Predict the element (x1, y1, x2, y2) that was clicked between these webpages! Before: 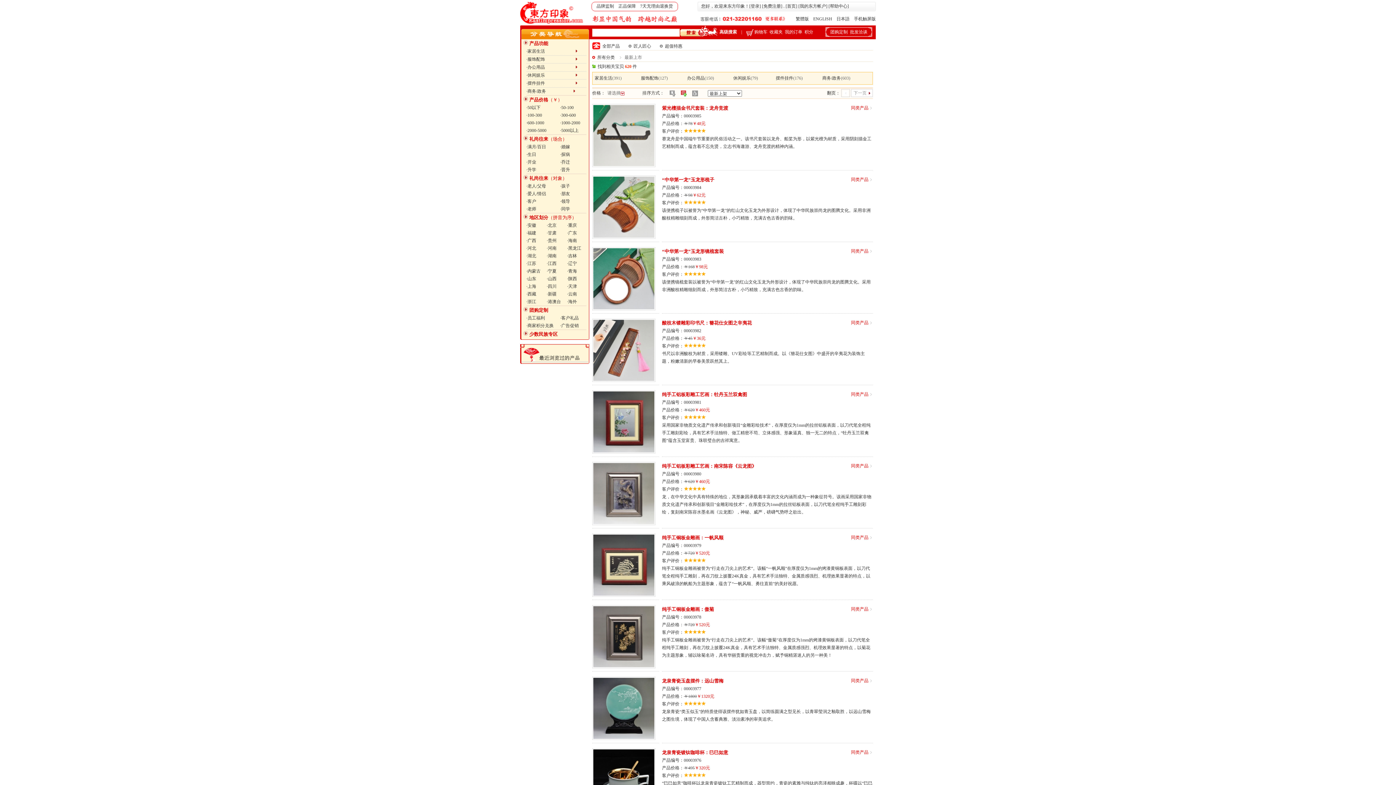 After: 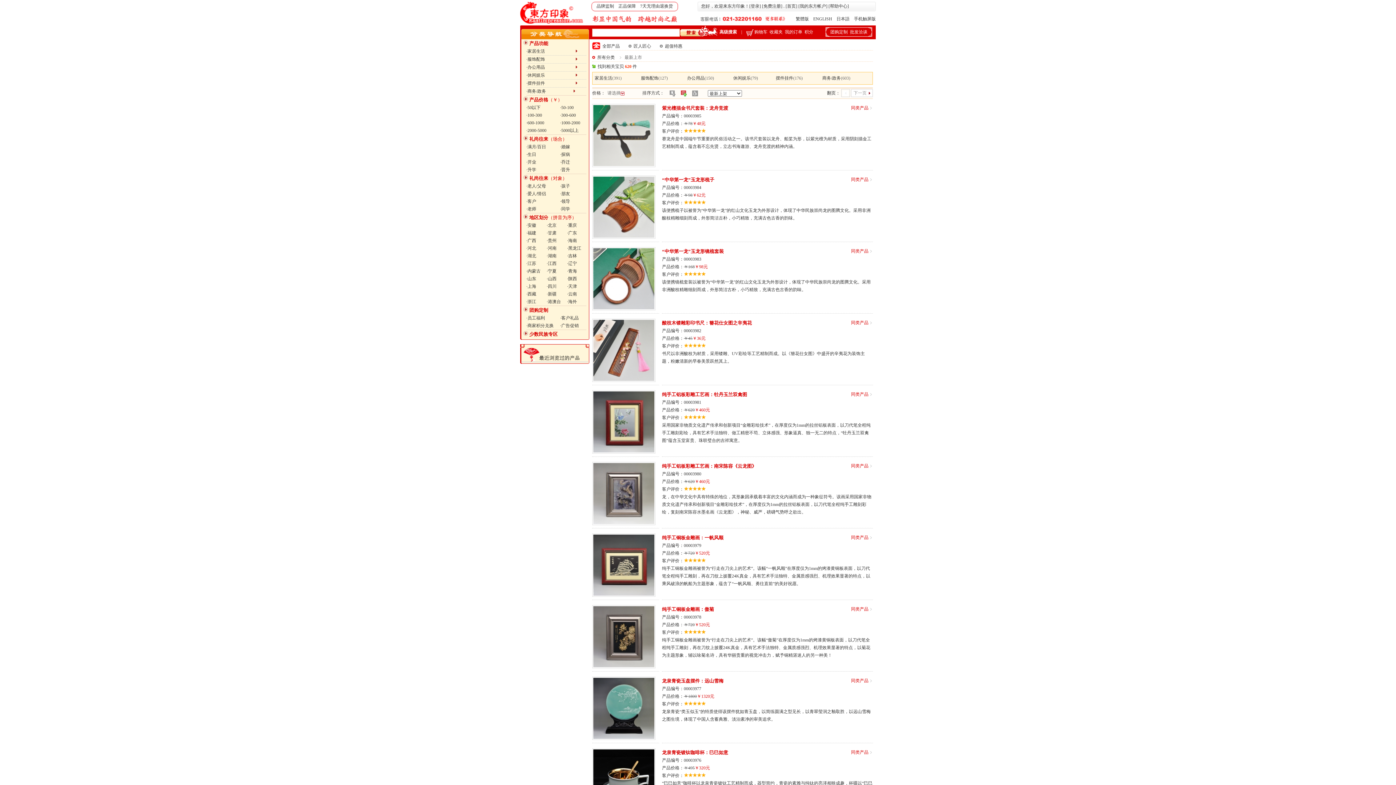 Action: label: 纯手工铜板金雕画：一帆风顺 bbox: (662, 535, 723, 540)